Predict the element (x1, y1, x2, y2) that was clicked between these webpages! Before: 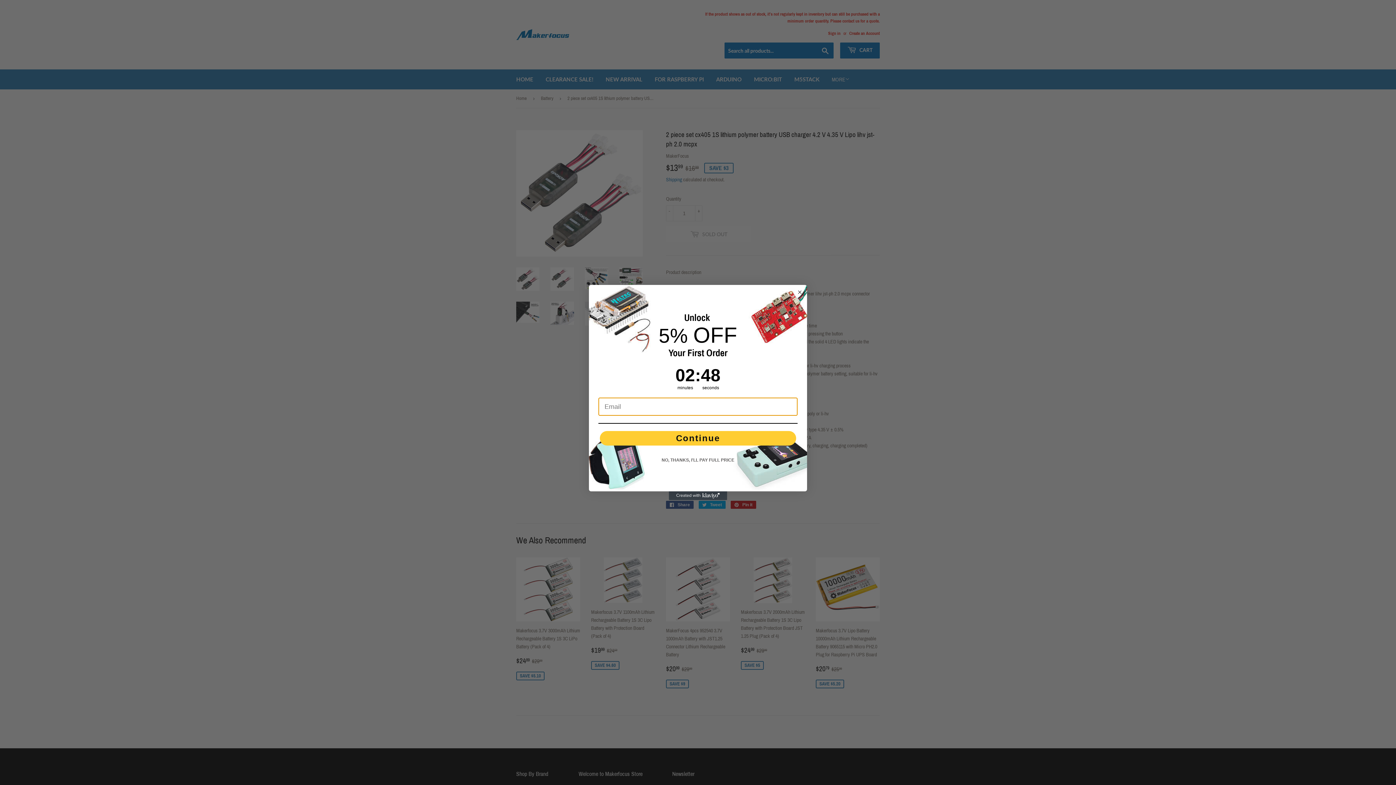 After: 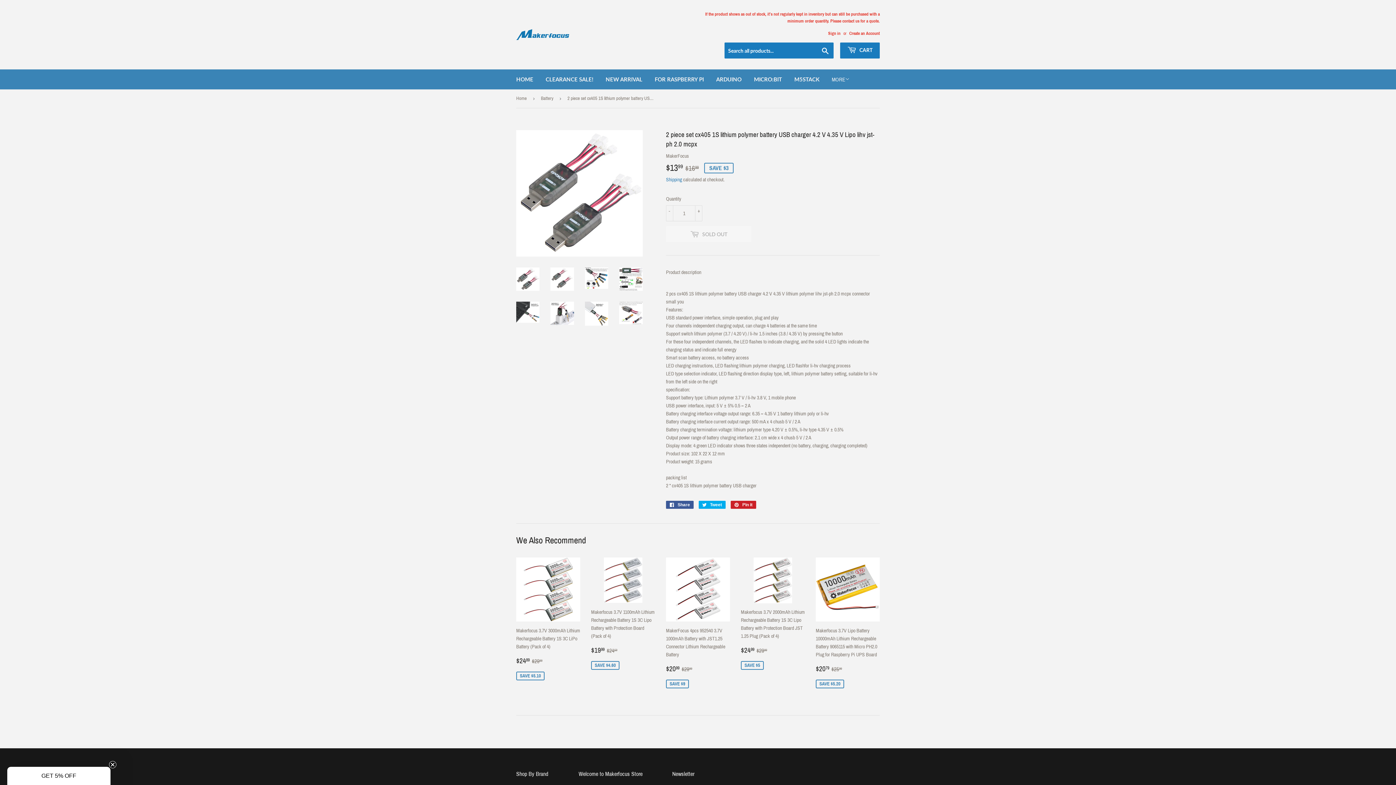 Action: label: Close dialog bbox: (796, 288, 803, 296)